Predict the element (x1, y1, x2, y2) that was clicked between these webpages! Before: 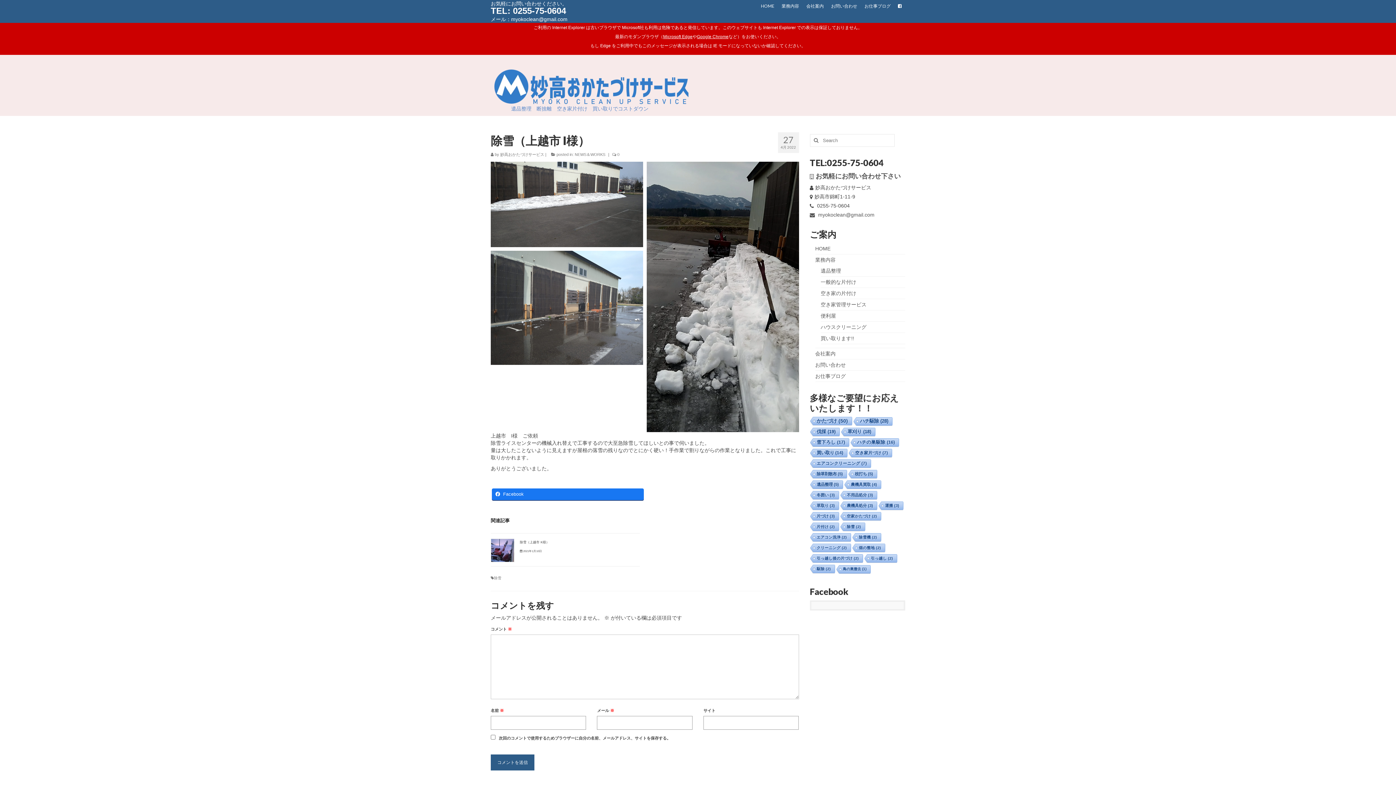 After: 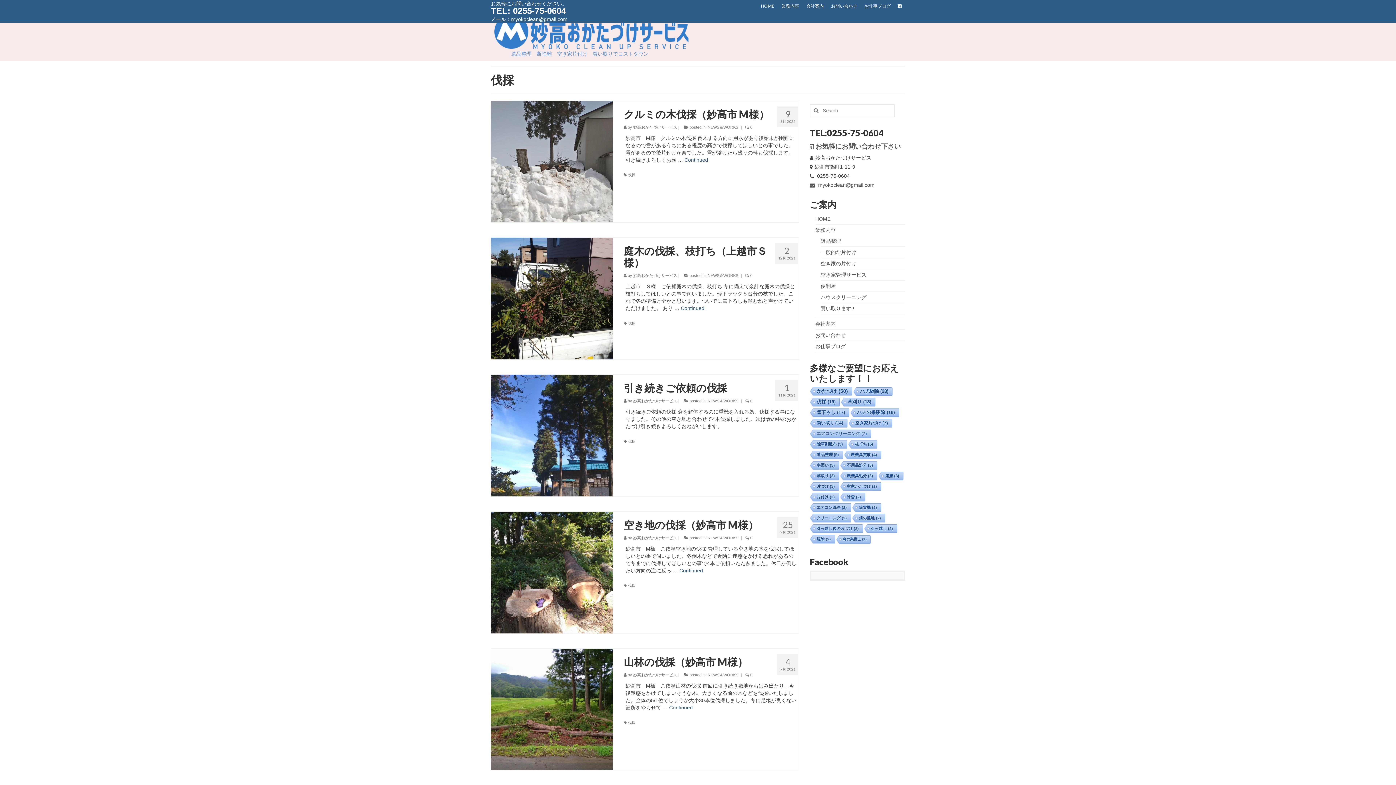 Action: bbox: (809, 427, 839, 436) label: 伐採 (19個の項目)